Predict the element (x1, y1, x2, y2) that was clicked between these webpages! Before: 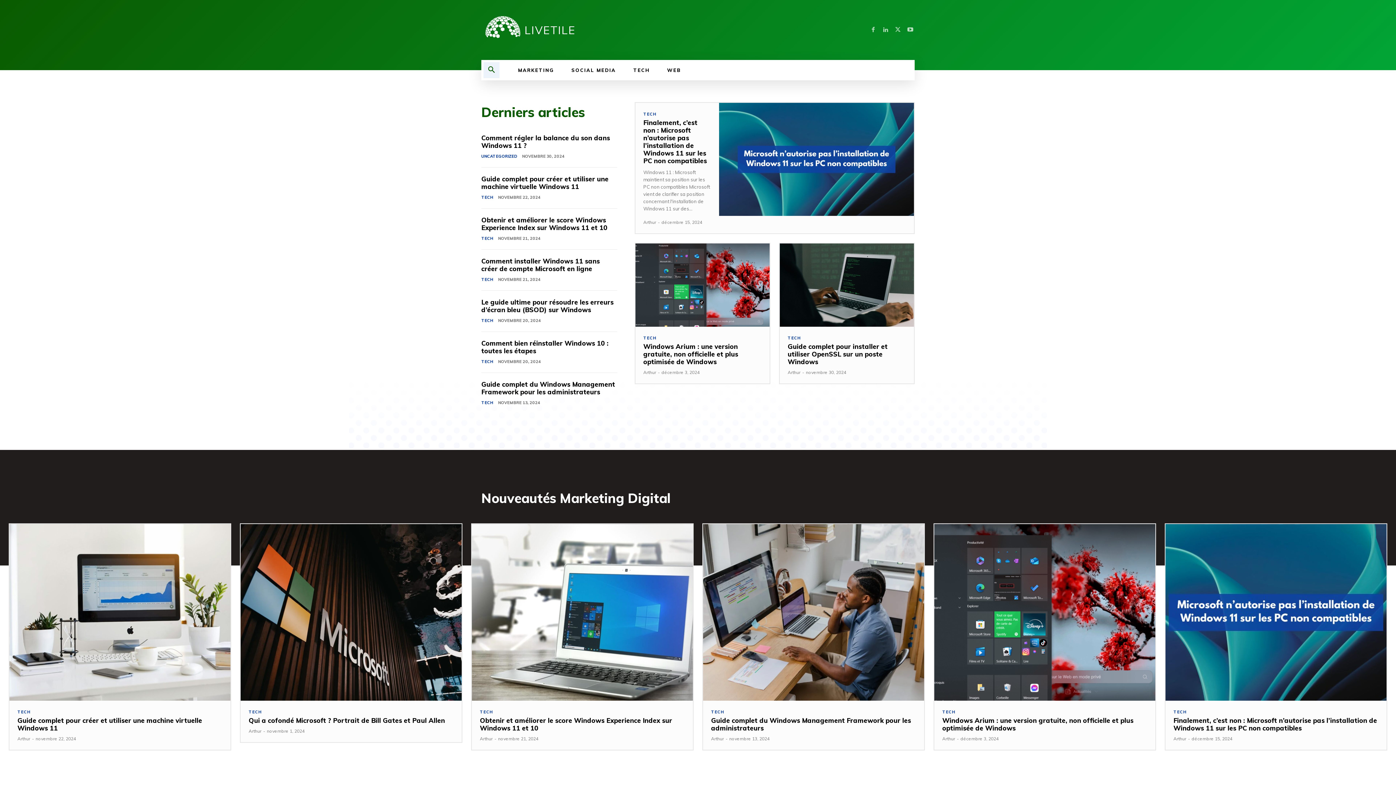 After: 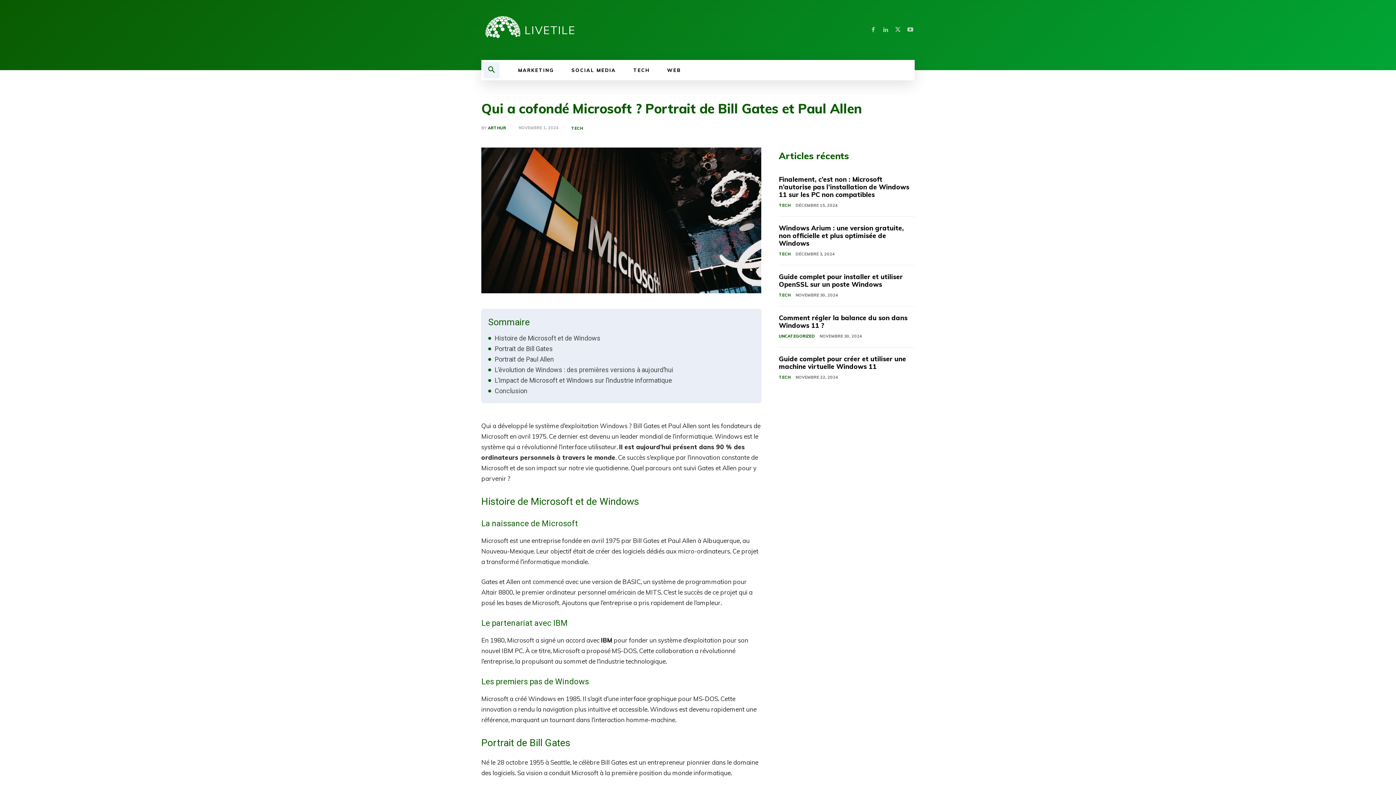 Action: bbox: (240, 524, 461, 701)